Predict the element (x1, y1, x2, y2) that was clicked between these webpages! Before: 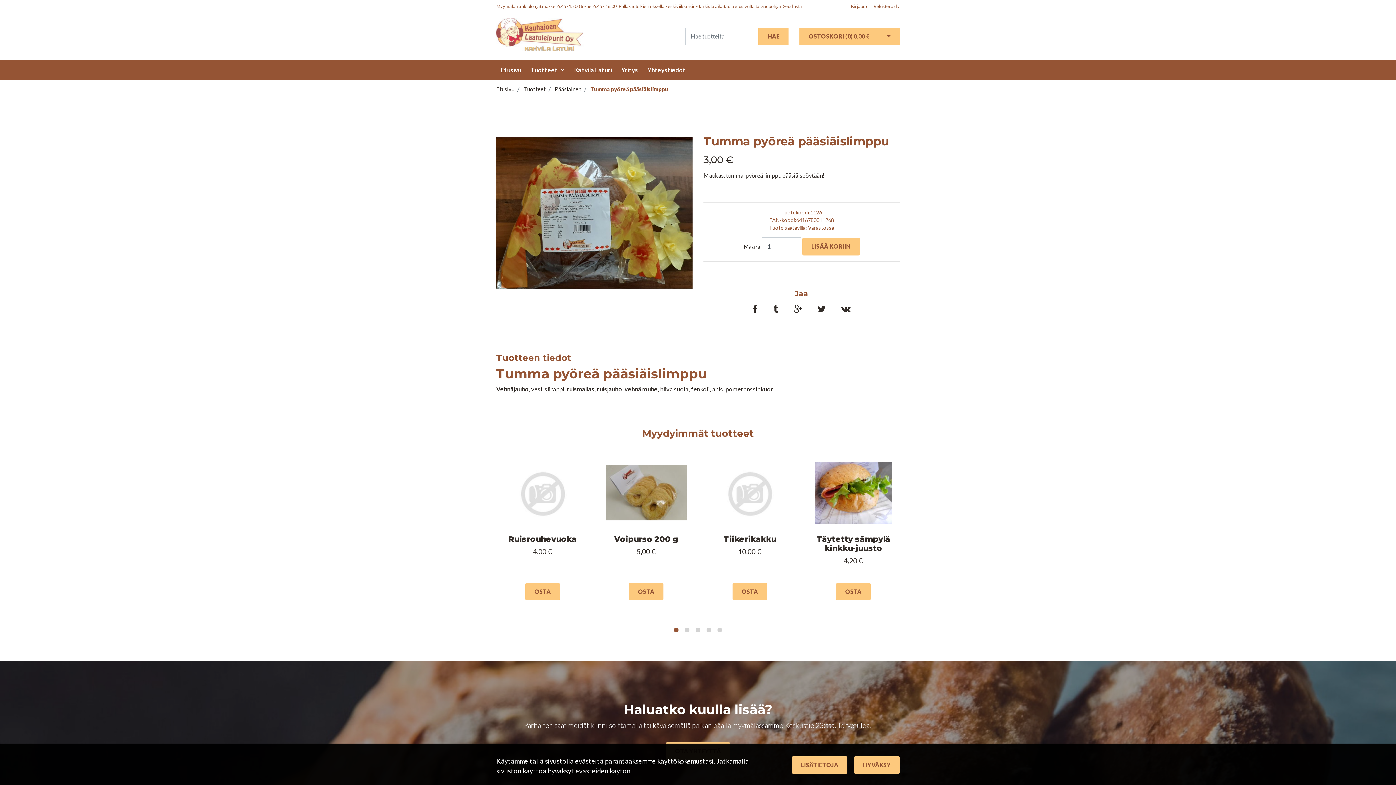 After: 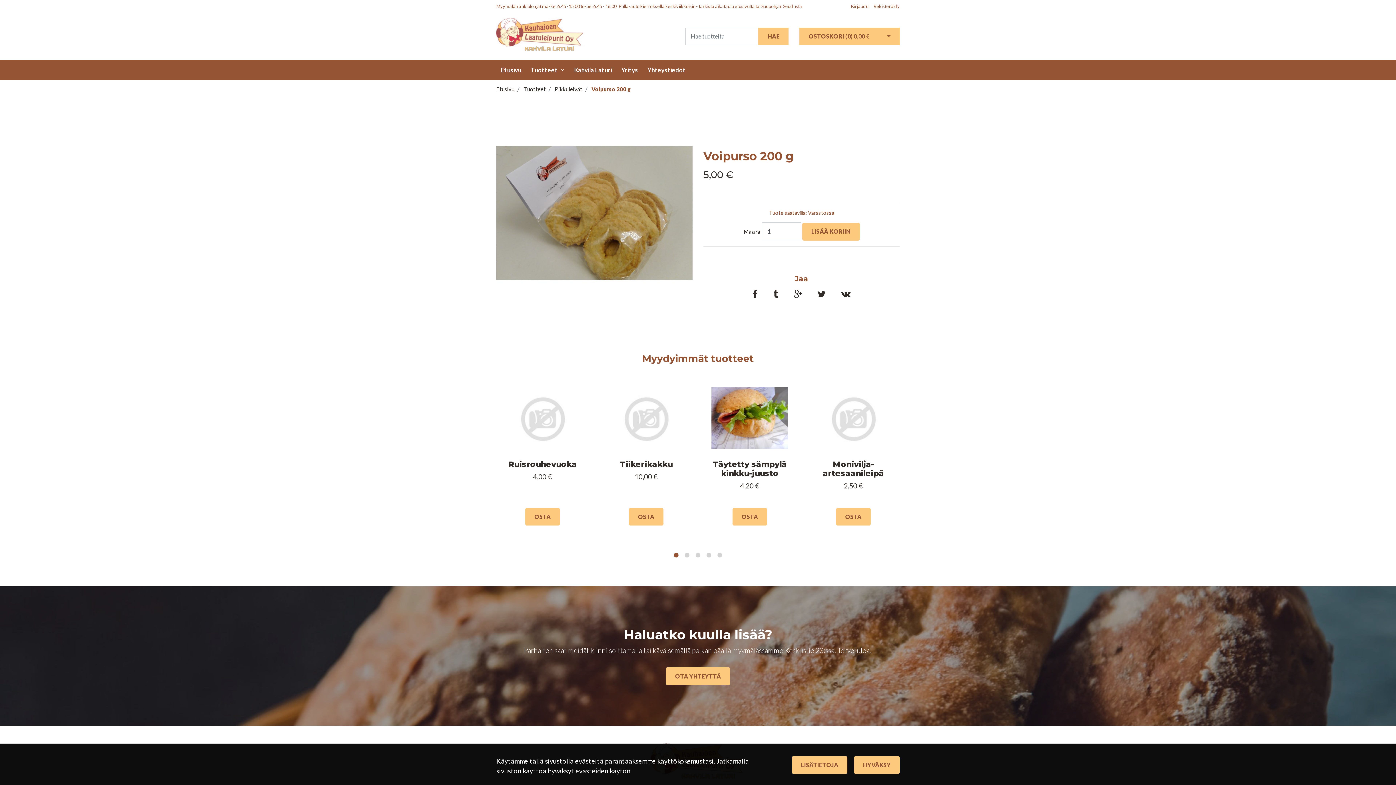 Action: bbox: (605, 534, 686, 544) label: Voipurso 200 g